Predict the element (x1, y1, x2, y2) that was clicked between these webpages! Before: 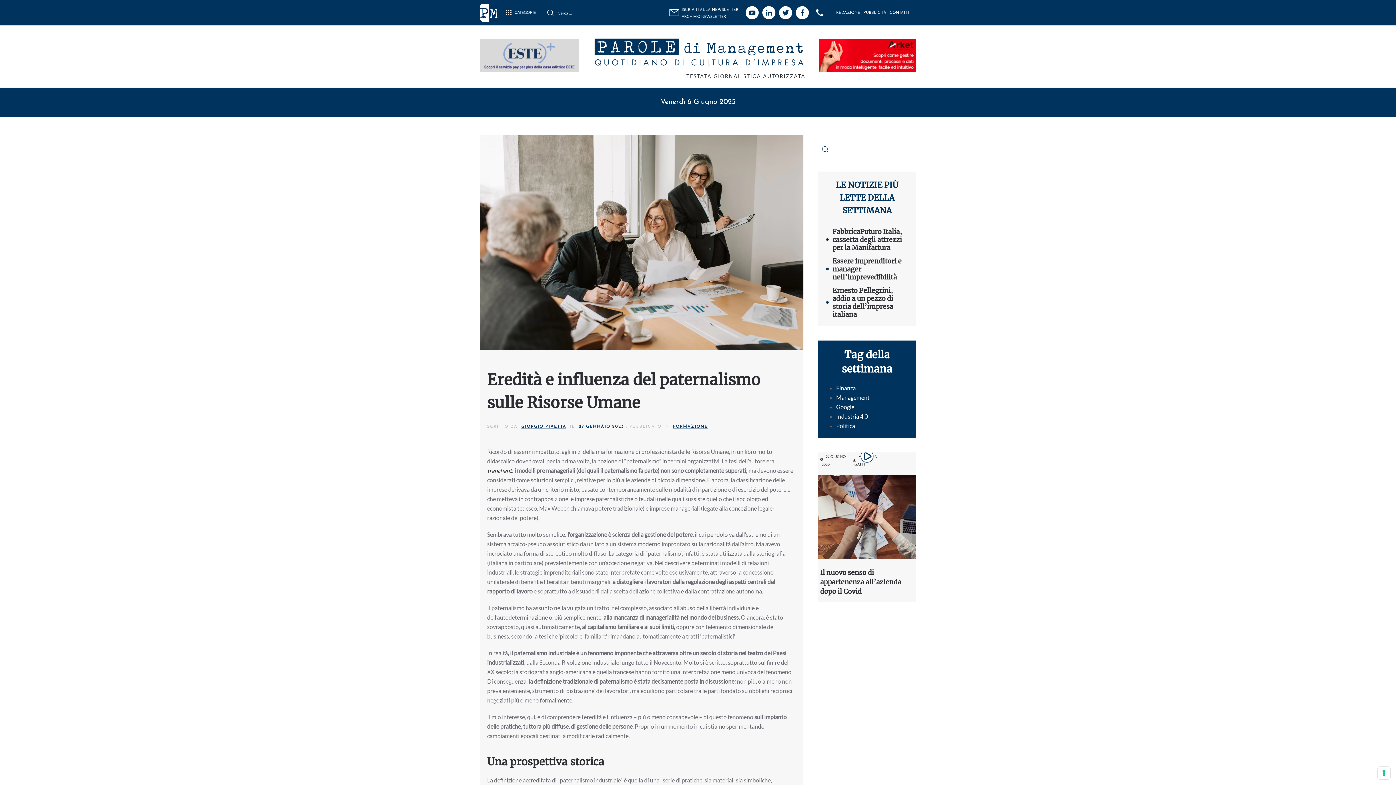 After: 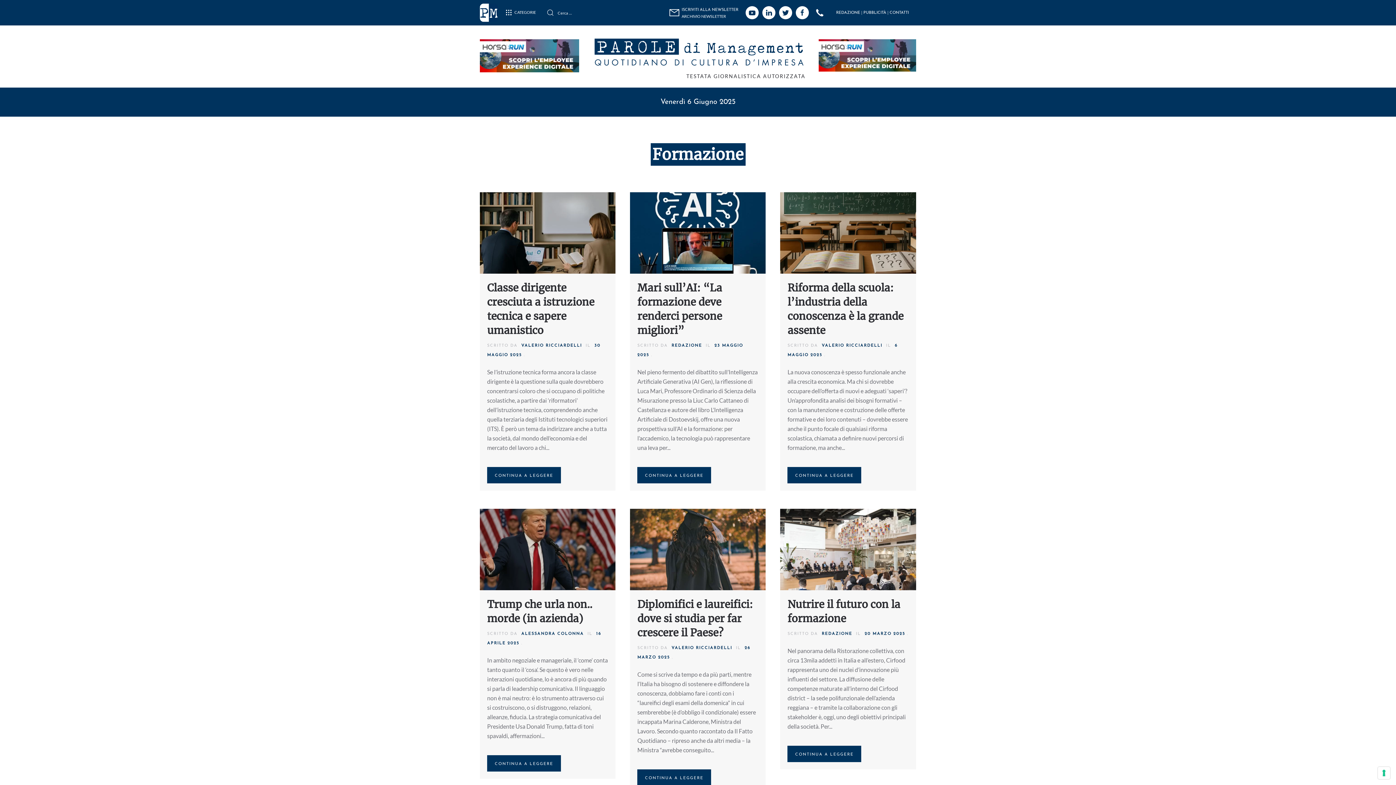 Action: bbox: (671, 422, 709, 431) label: FORMAZIONE